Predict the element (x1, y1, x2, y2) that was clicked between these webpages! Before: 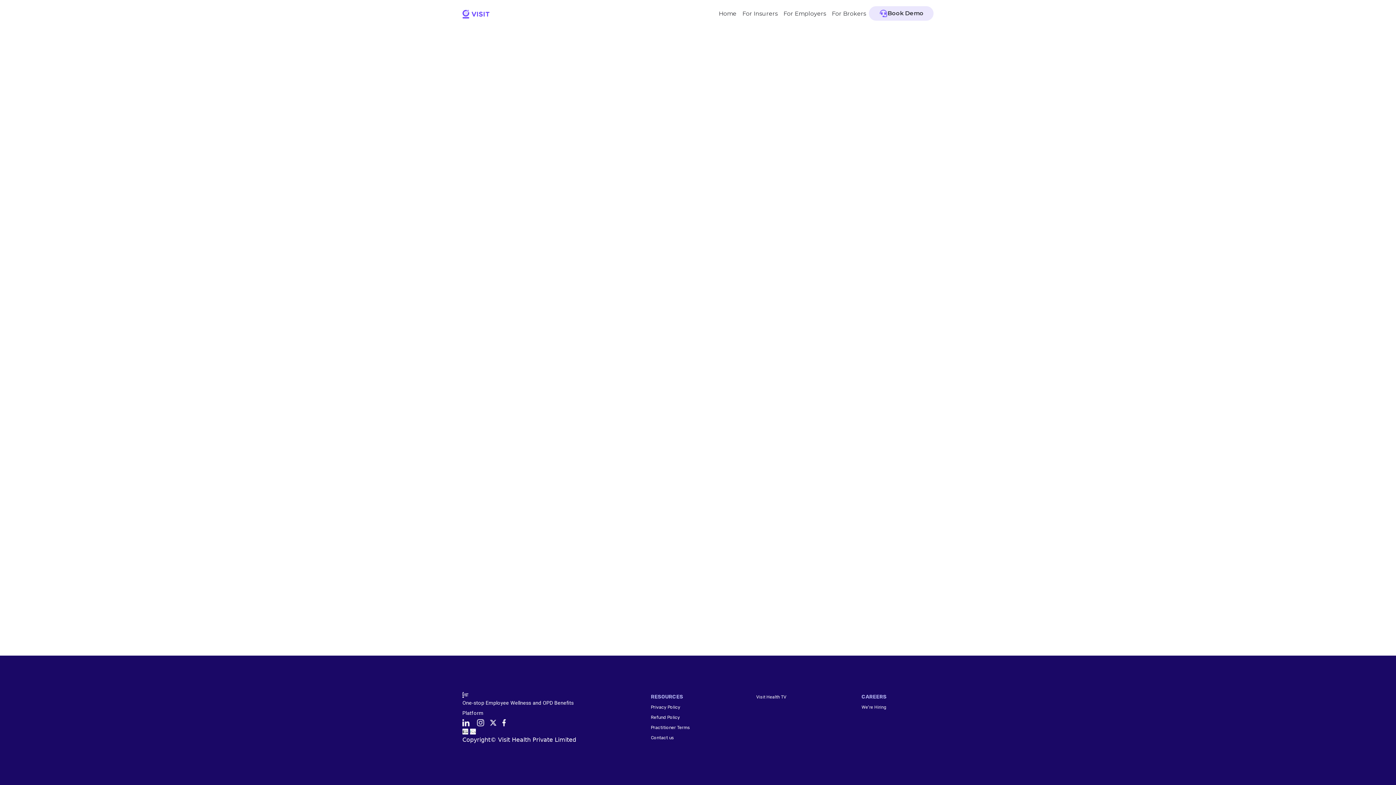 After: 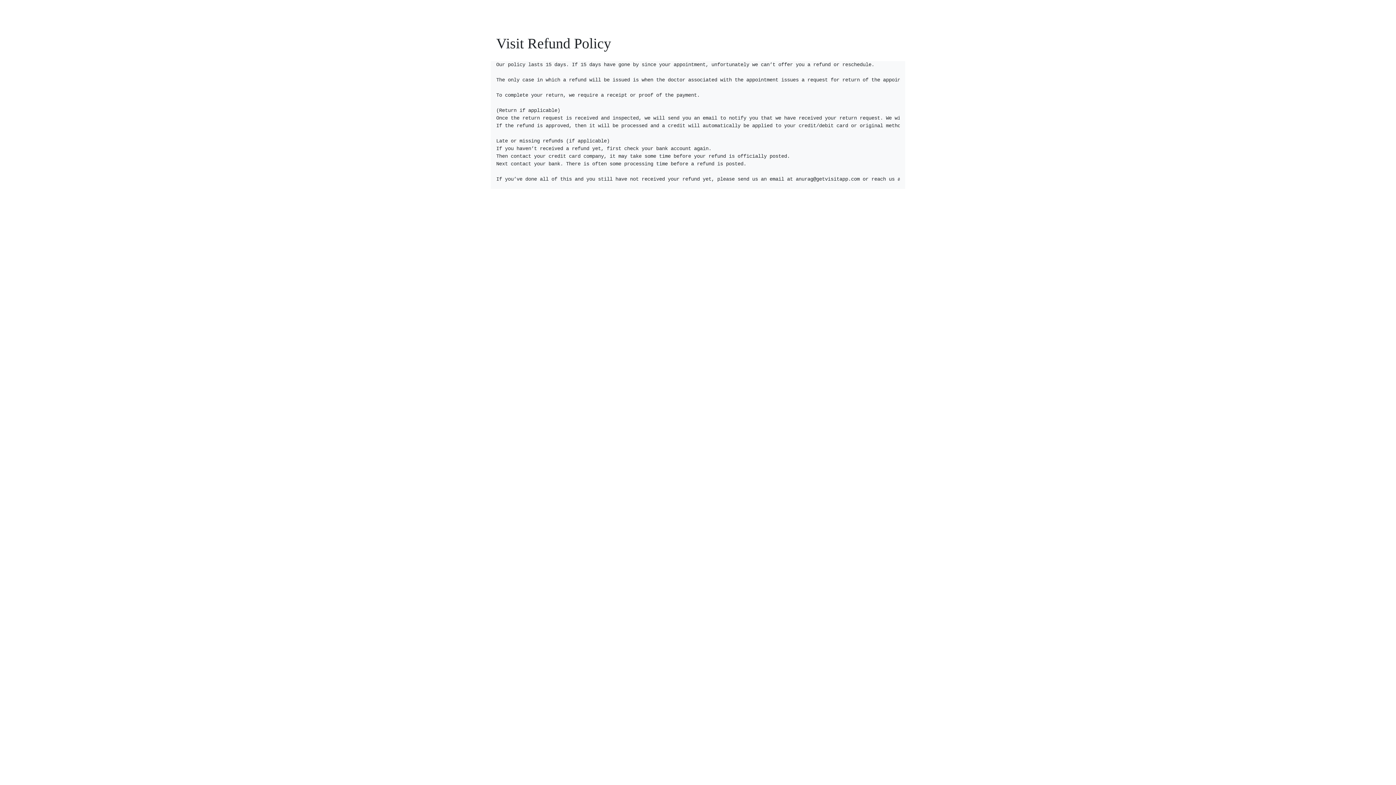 Action: bbox: (651, 712, 680, 722) label: Refund Policy